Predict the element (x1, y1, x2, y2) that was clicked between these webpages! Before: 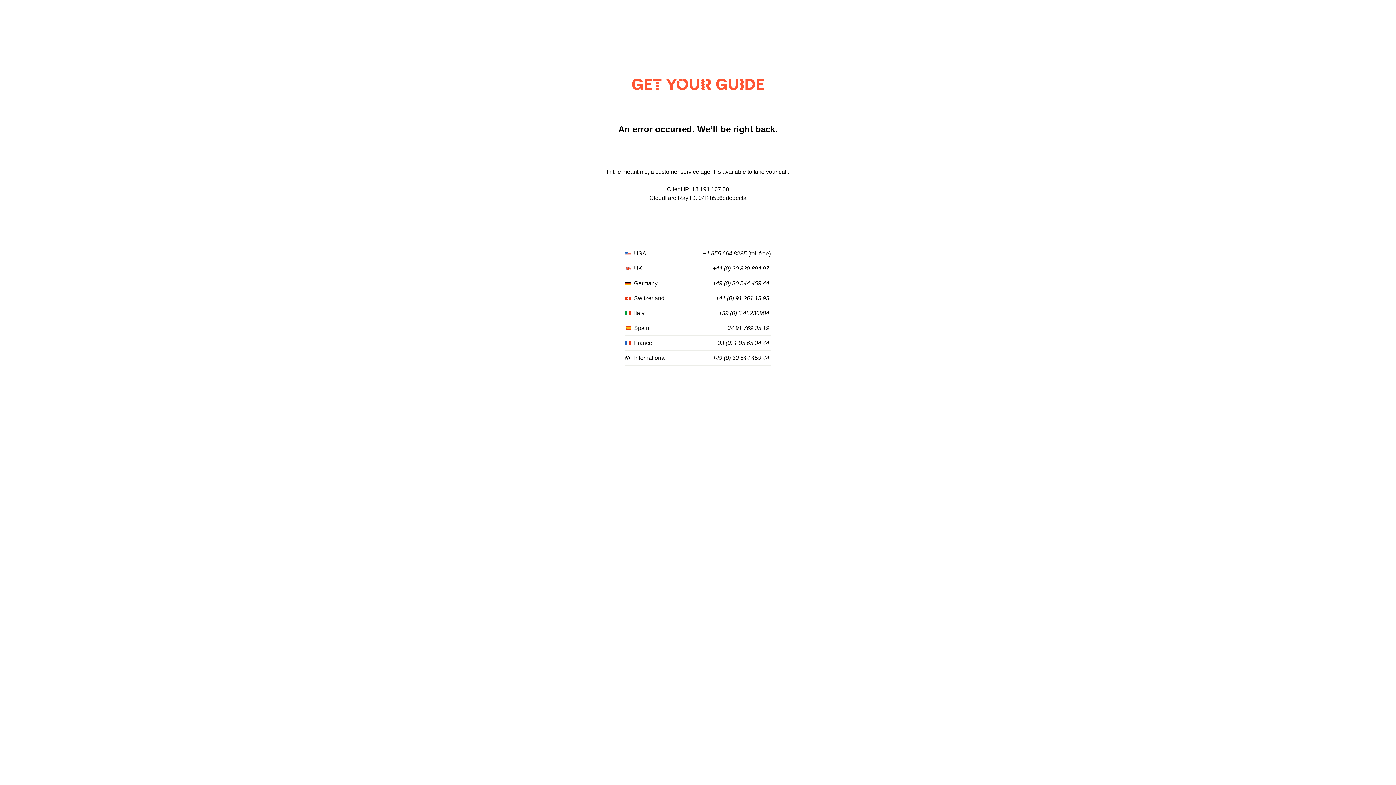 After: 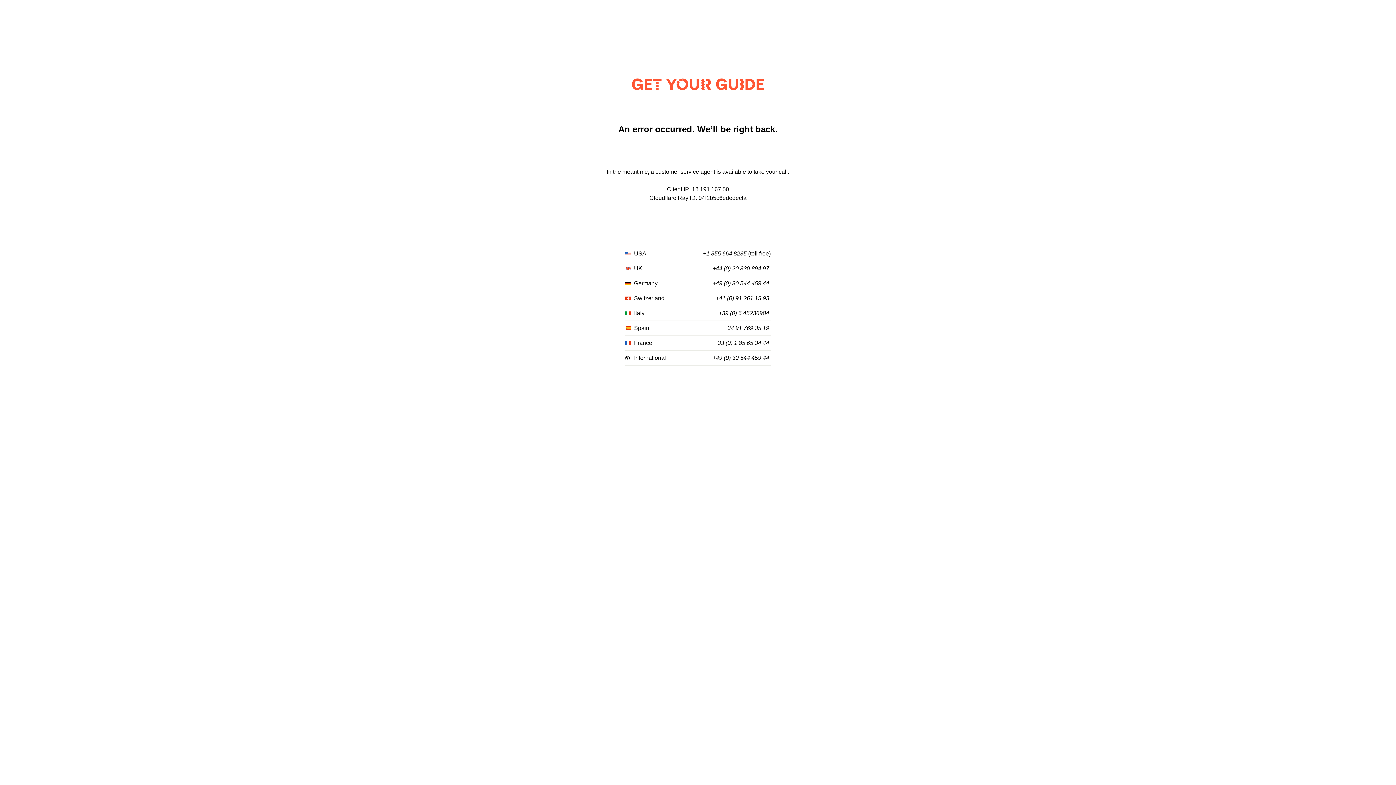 Action: bbox: (724, 325, 769, 331) label: +34 91 769 35 19